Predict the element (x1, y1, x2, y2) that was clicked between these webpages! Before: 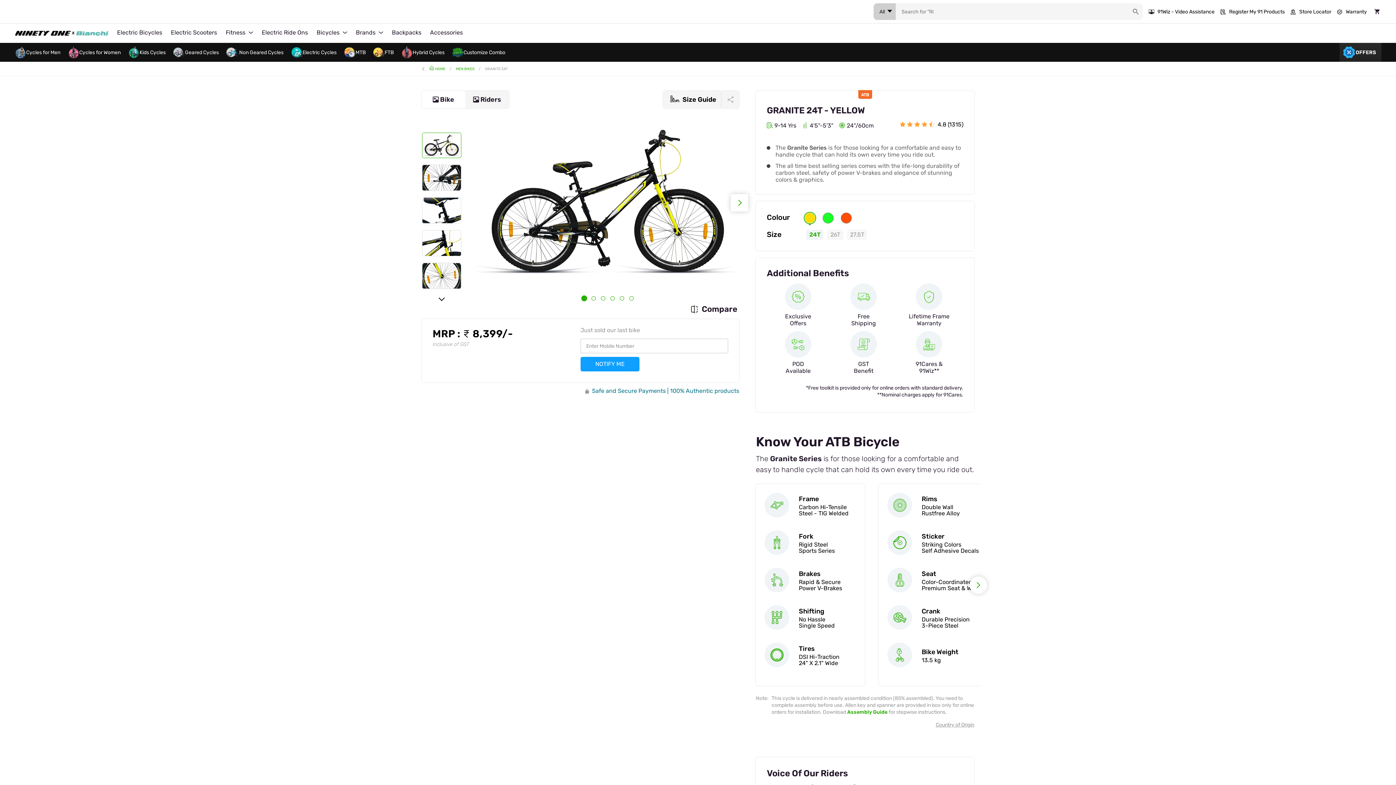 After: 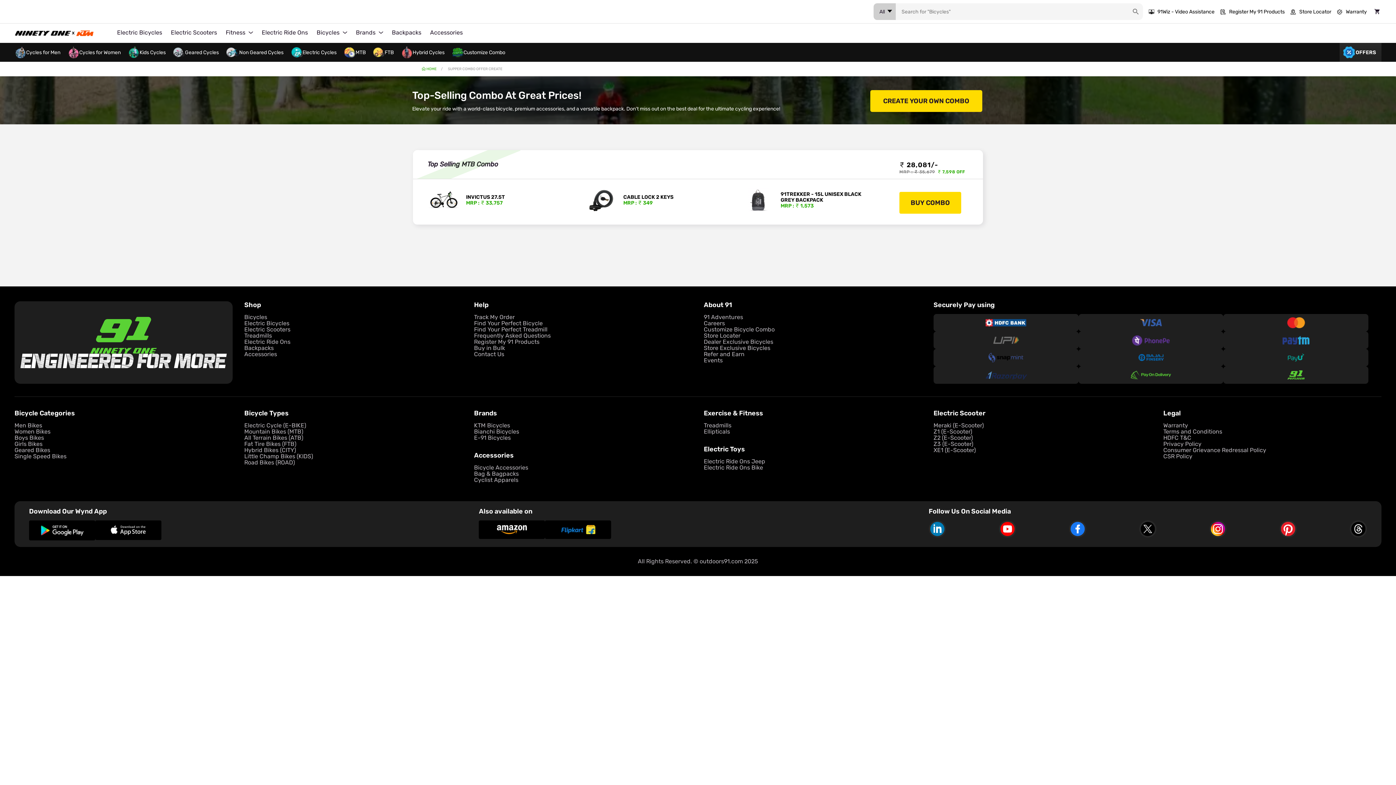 Action: bbox: (448, 42, 509, 61) label: Customize Combo